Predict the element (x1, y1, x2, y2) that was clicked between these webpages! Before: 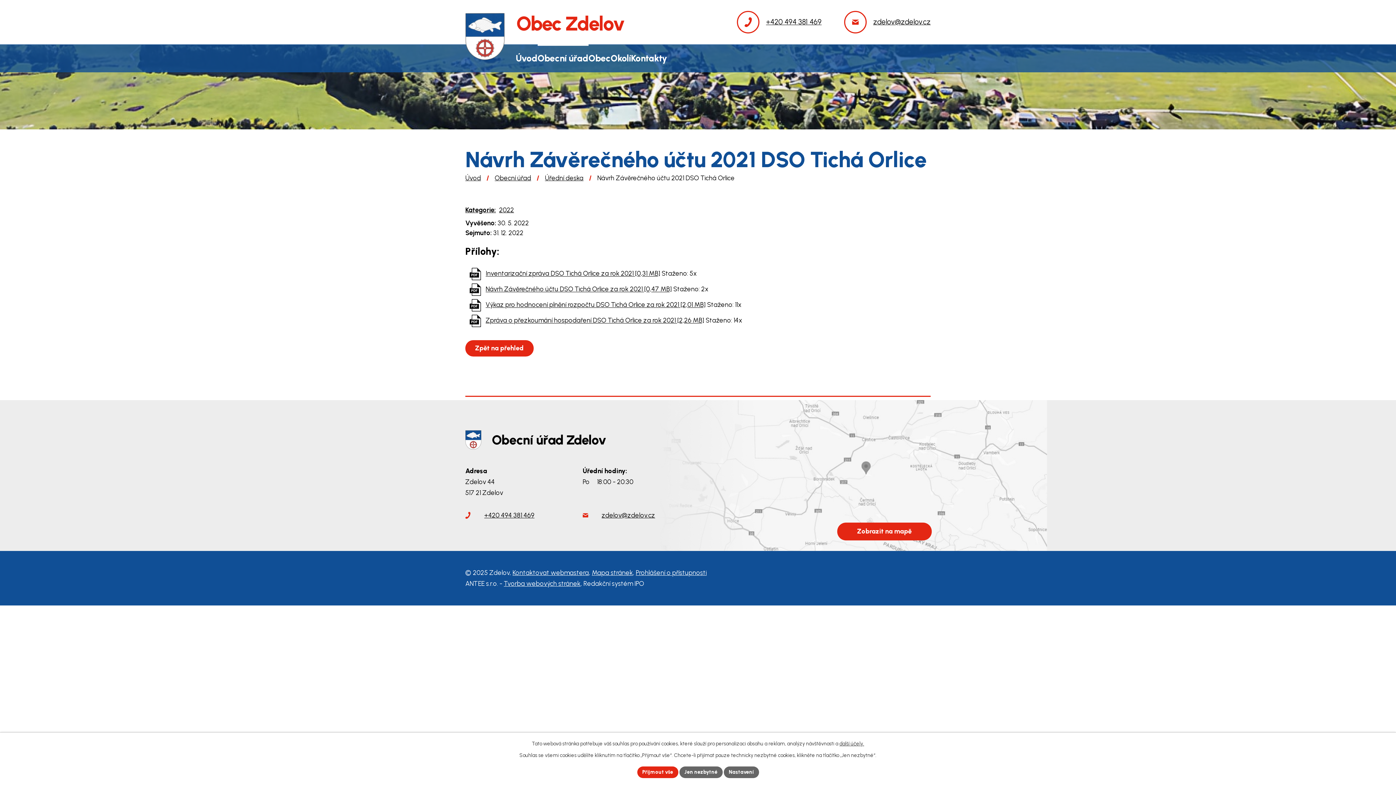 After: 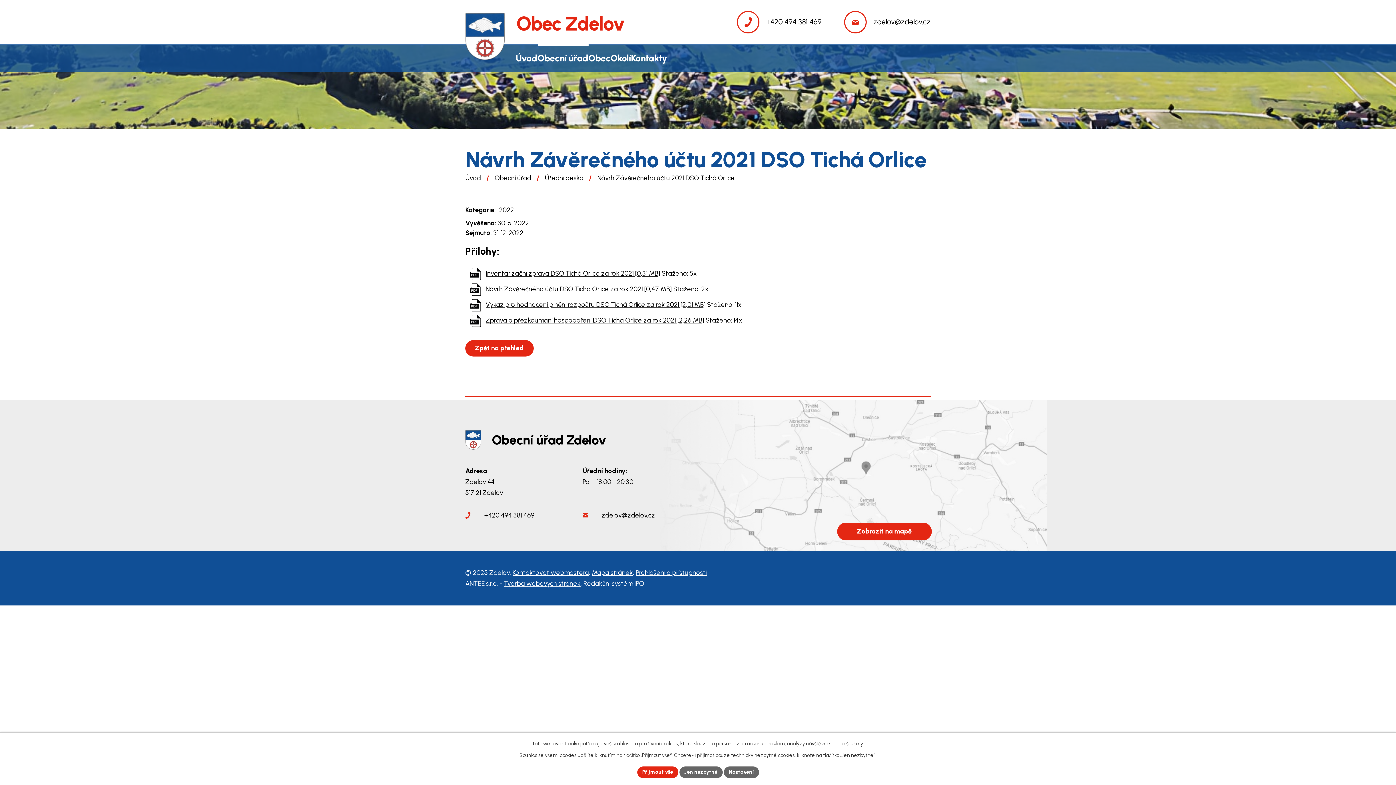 Action: label: zdelov@zdelov.cz bbox: (582, 511, 655, 519)